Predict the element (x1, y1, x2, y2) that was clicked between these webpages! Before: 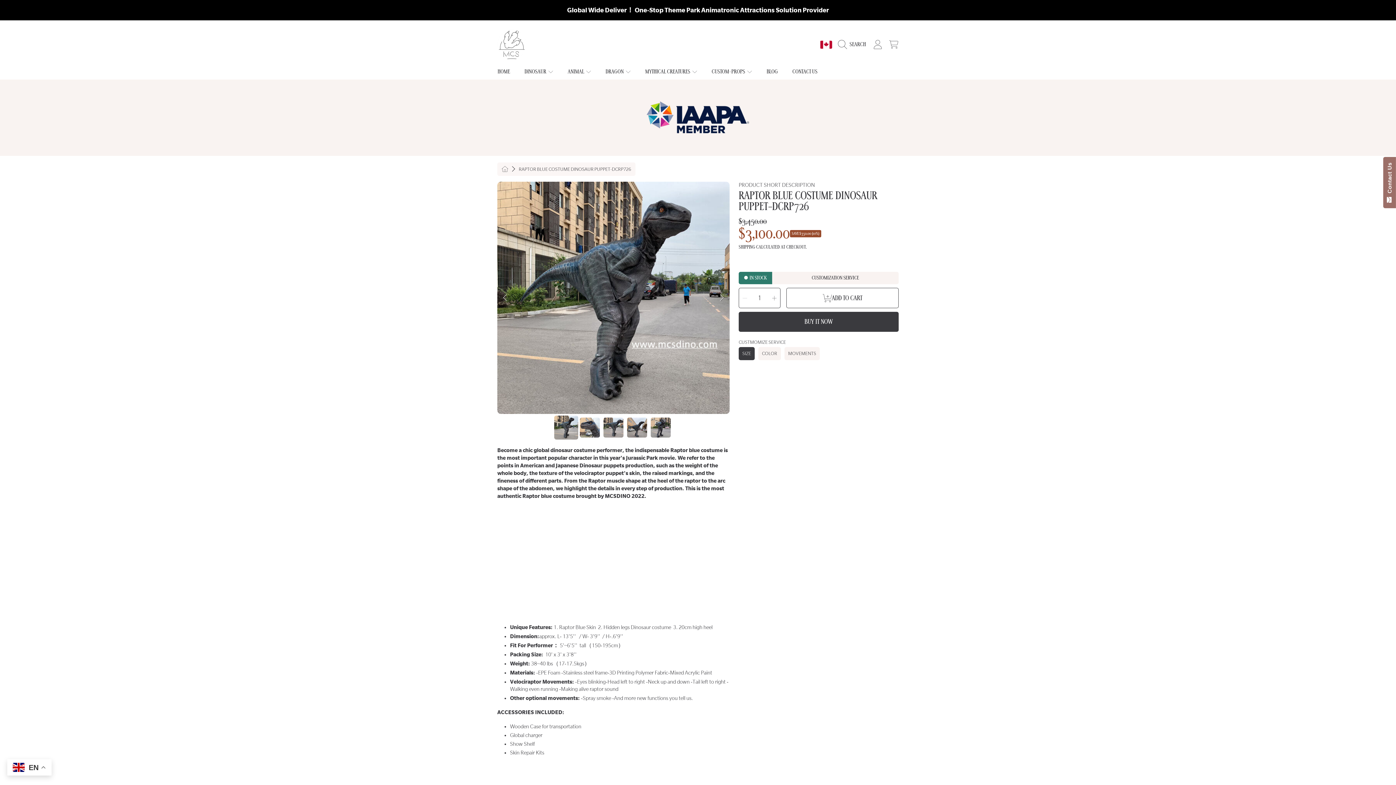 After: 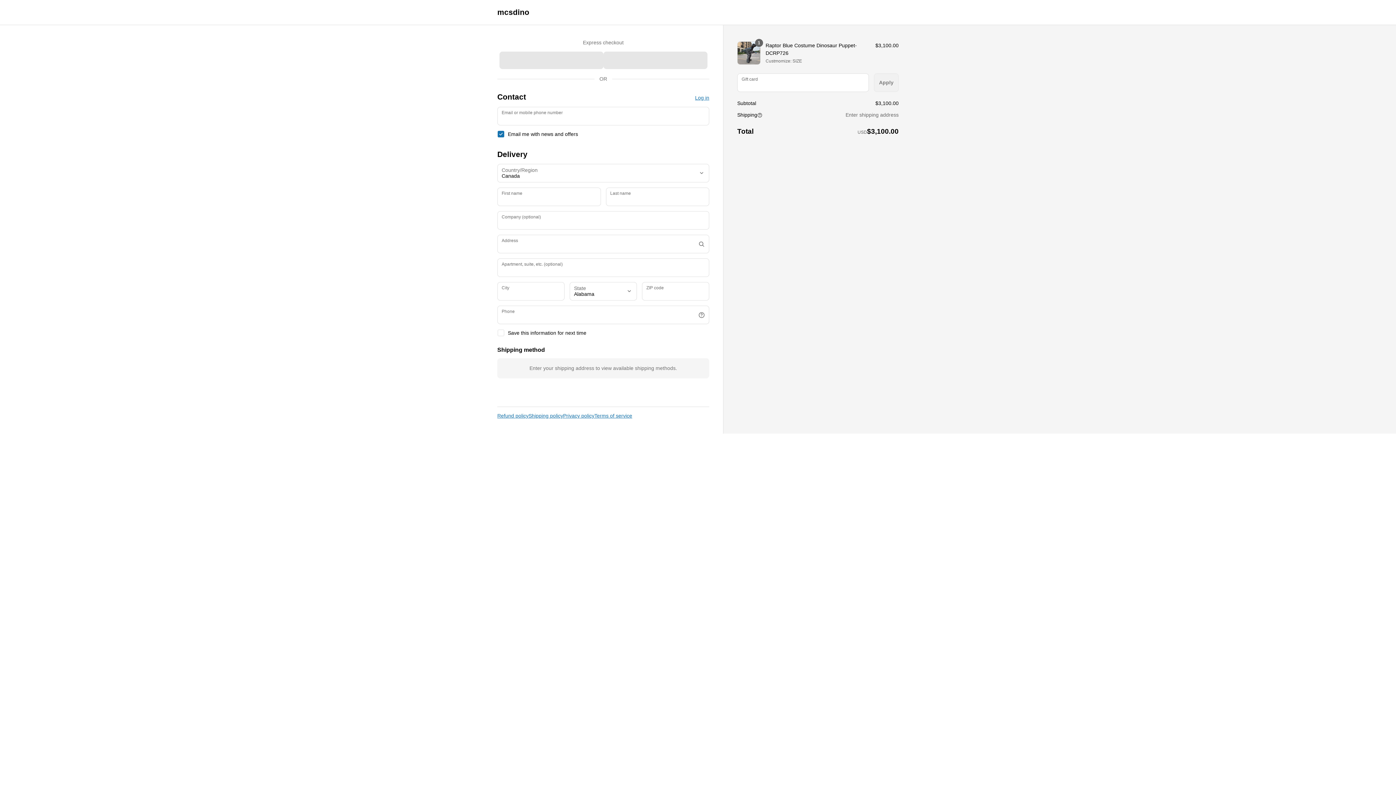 Action: label: BUY IT NOW bbox: (738, 312, 898, 332)